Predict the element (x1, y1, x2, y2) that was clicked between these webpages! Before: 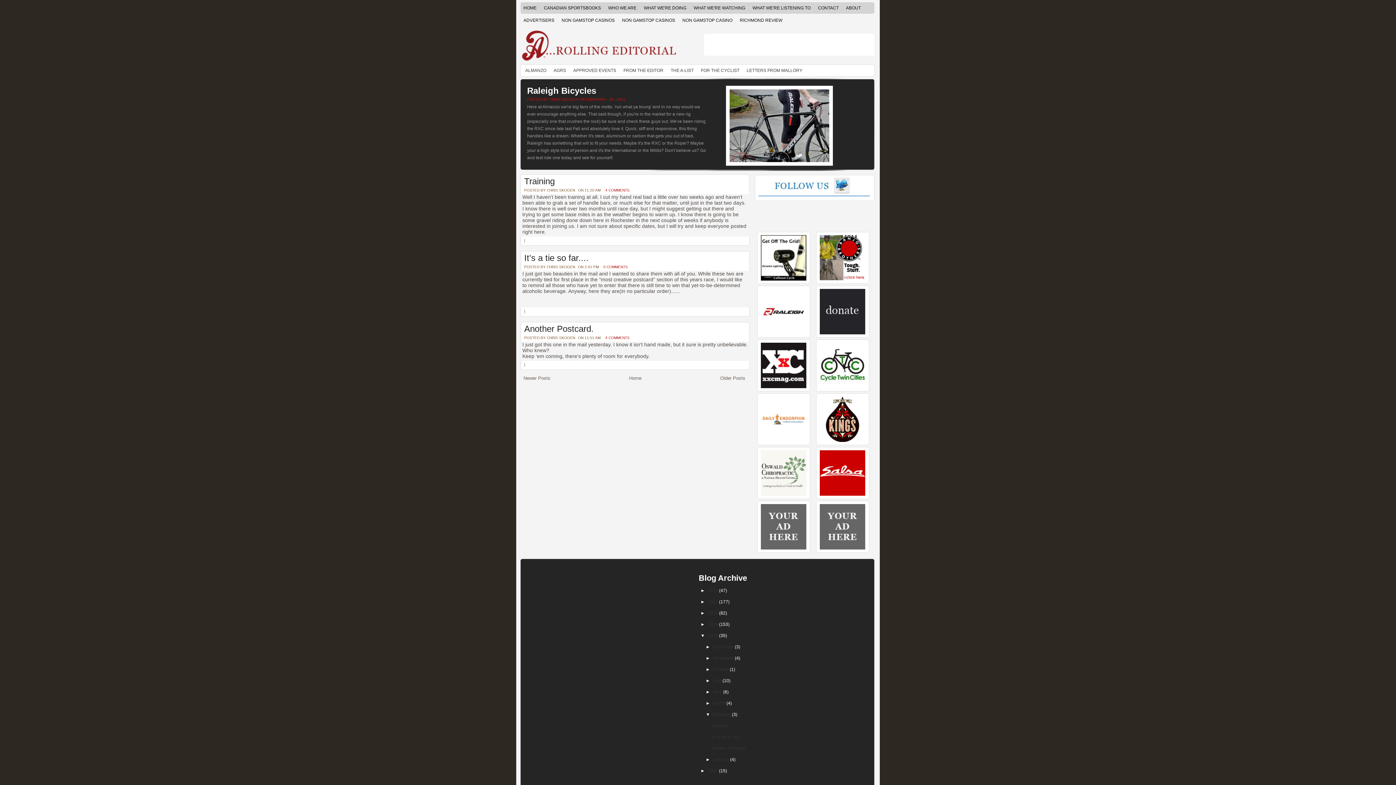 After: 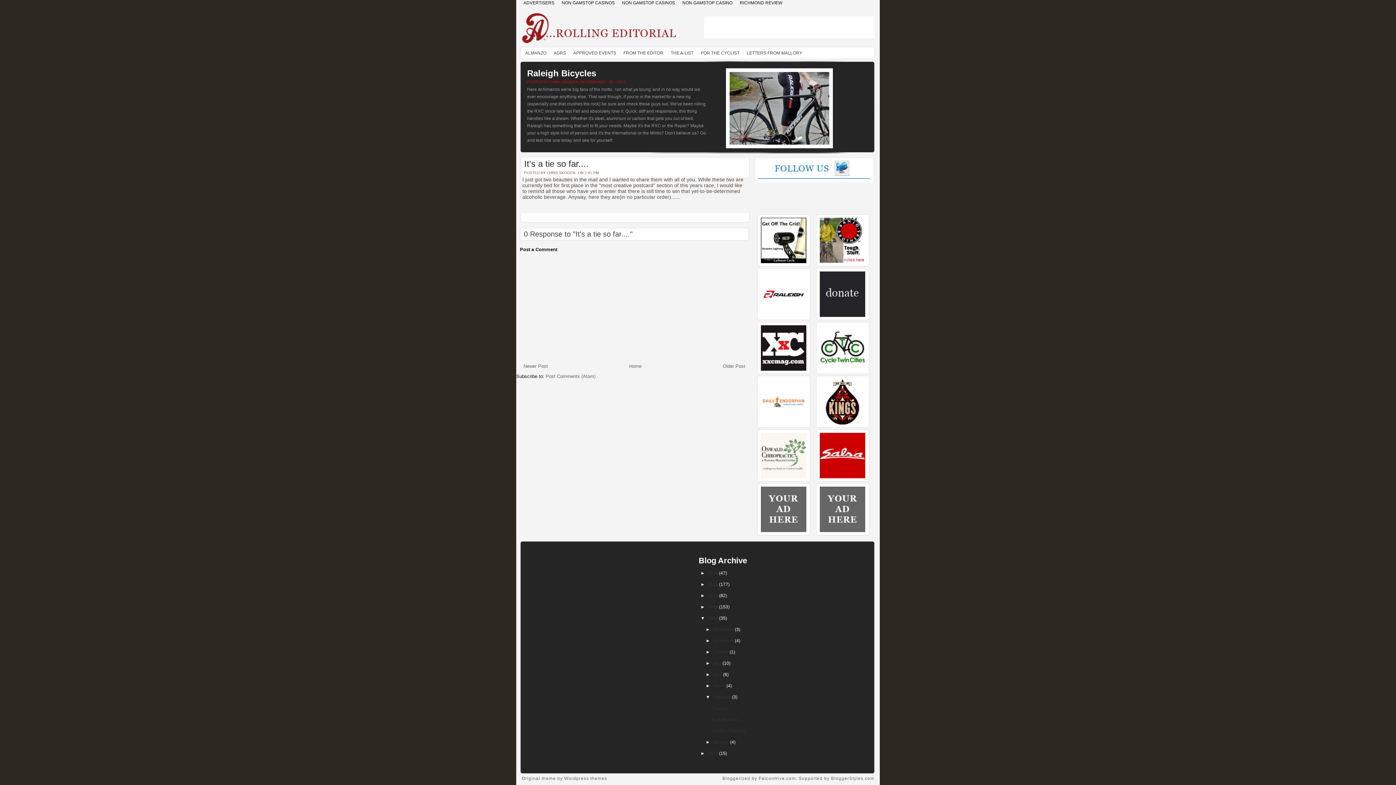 Action: label: 0 COMMENTS bbox: (603, 265, 628, 269)